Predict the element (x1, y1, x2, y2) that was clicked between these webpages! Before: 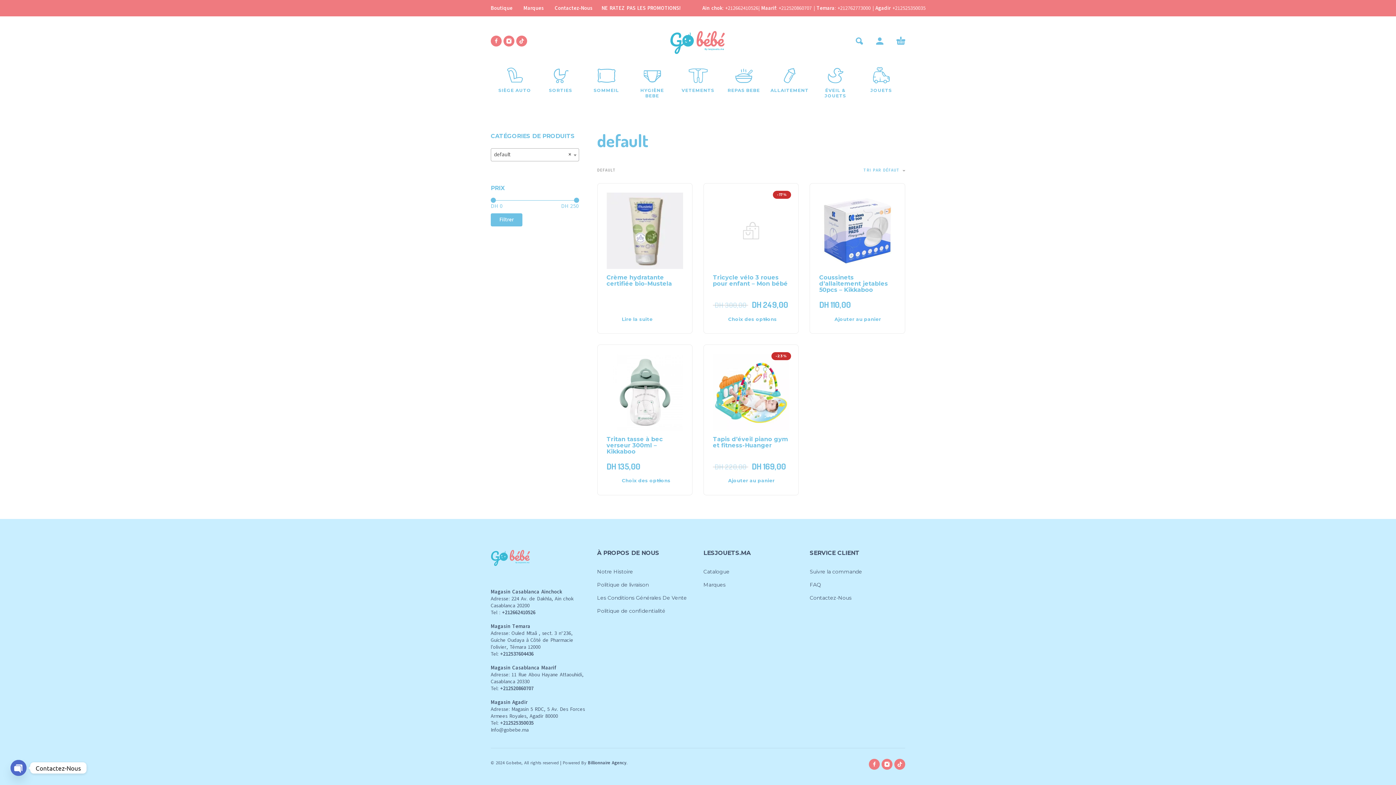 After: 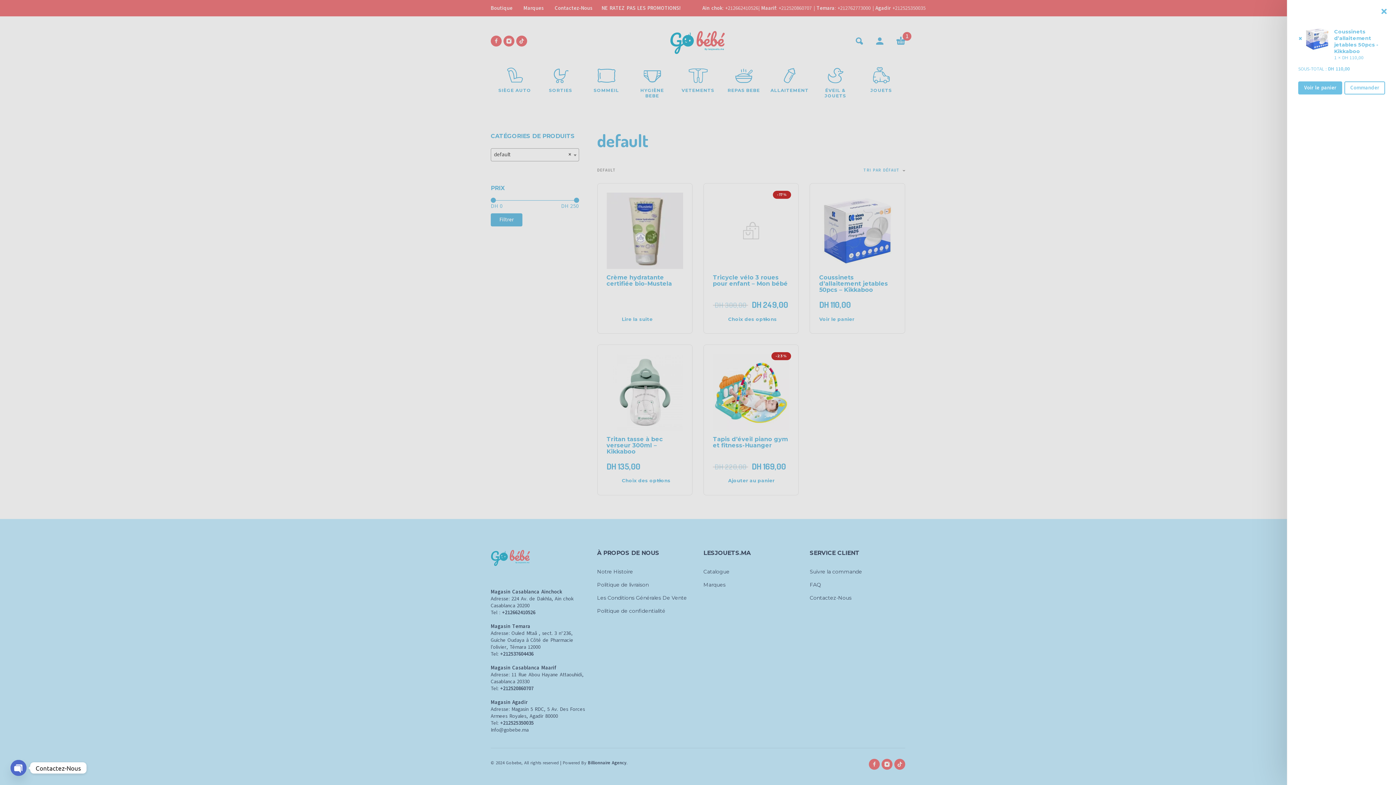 Action: label: Ajouter au panier : “Coussinets d’allaitement jetables 50pcs - Kikkaboo” bbox: (819, 316, 895, 321)